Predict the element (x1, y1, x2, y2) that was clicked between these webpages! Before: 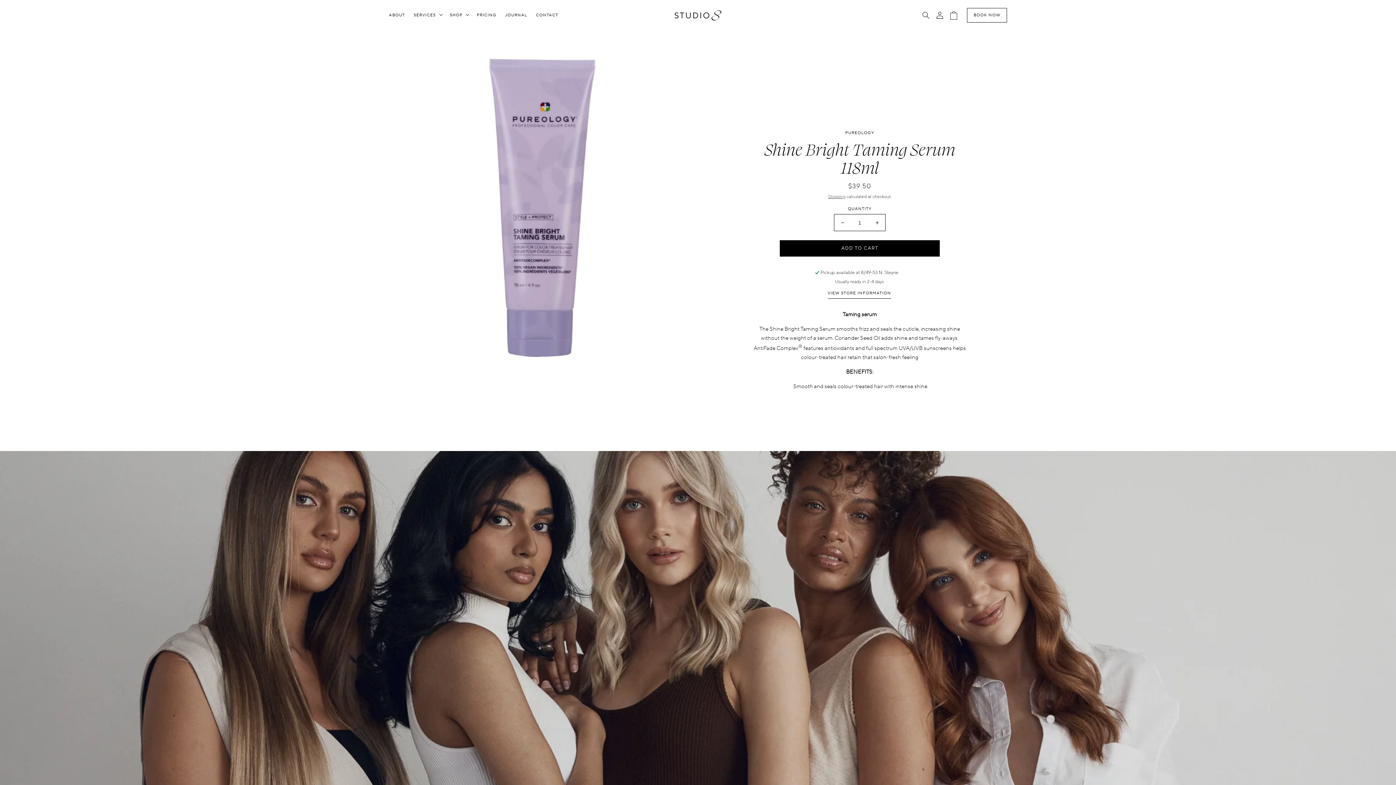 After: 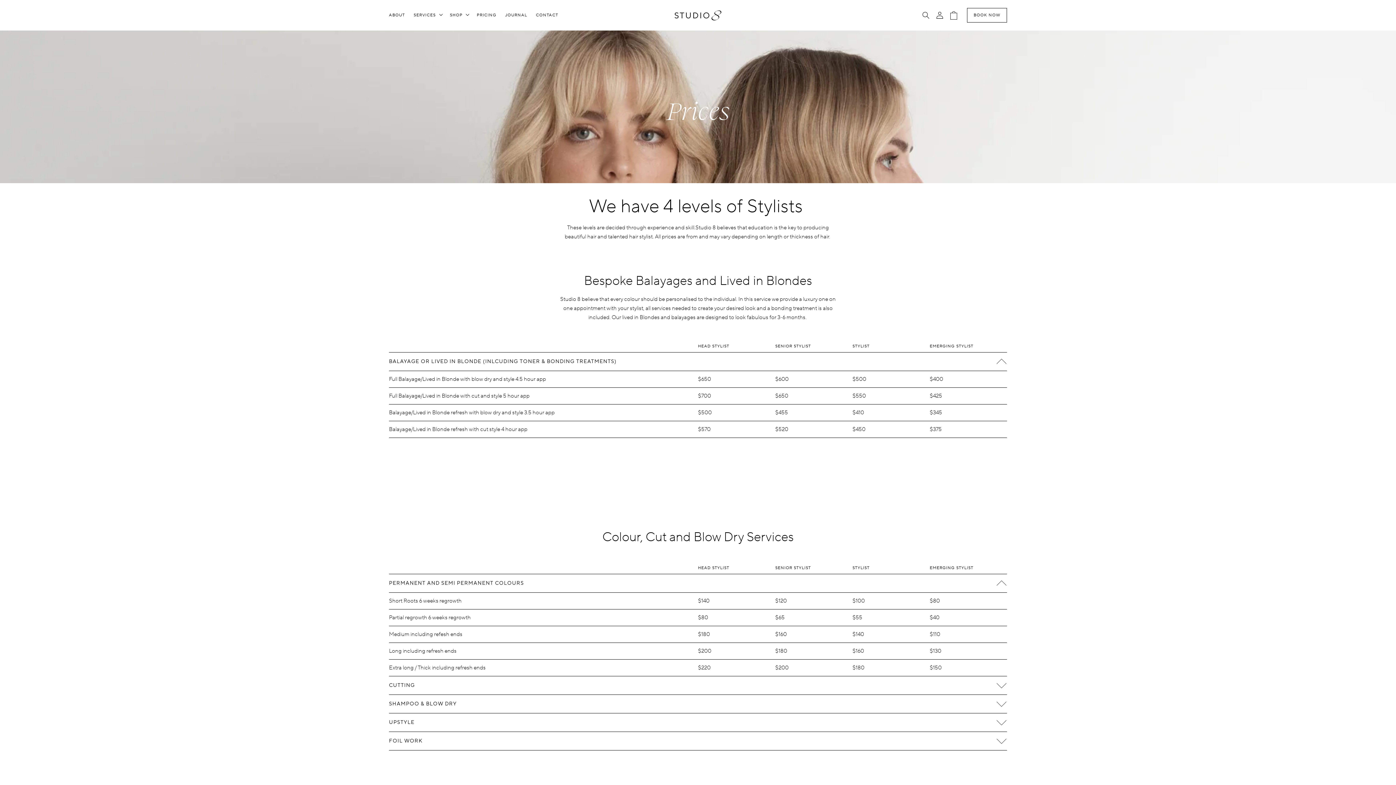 Action: bbox: (472, 8, 501, 22) label: PRICING